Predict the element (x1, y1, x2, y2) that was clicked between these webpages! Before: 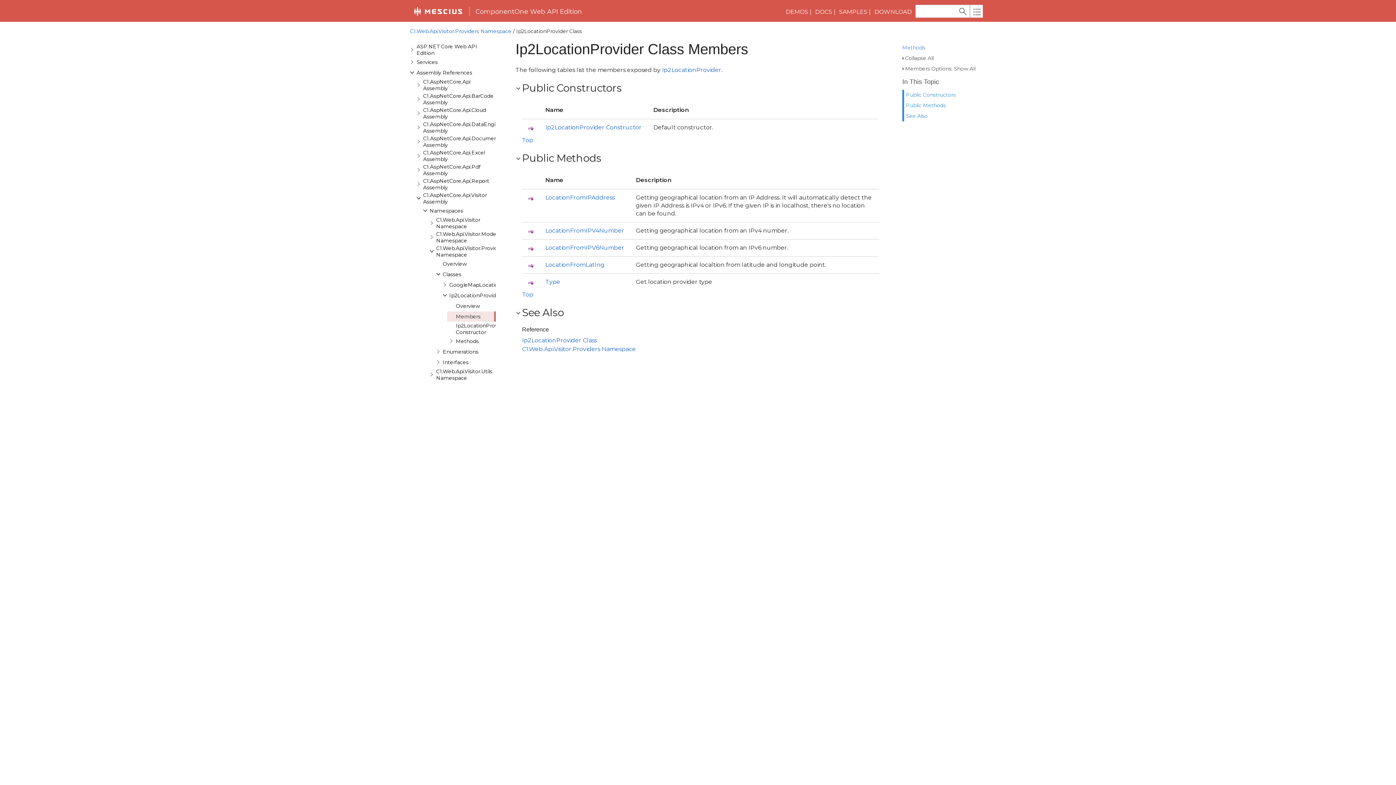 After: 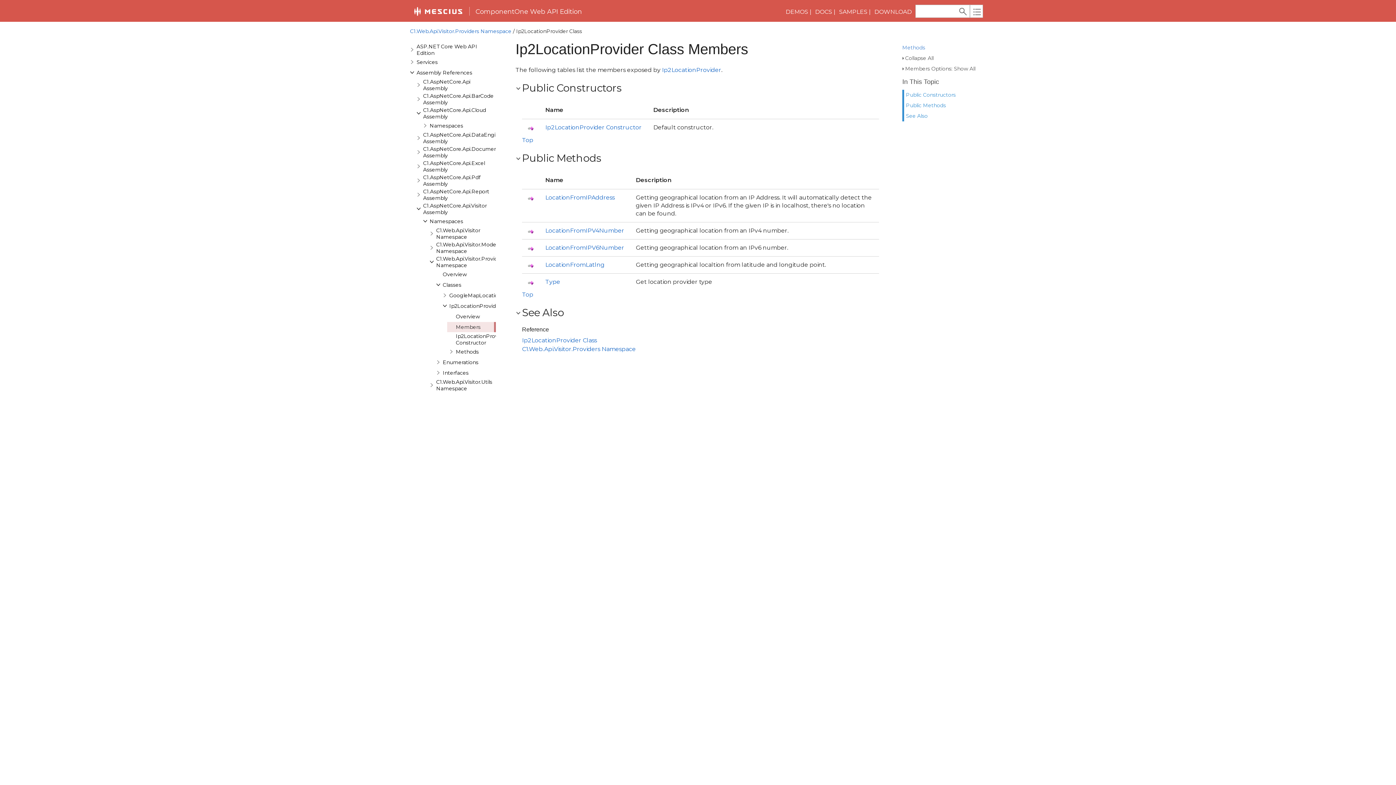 Action: label: C1.AspNetCore.Api.Cloud Assembly bbox: (422, 106, 495, 120)